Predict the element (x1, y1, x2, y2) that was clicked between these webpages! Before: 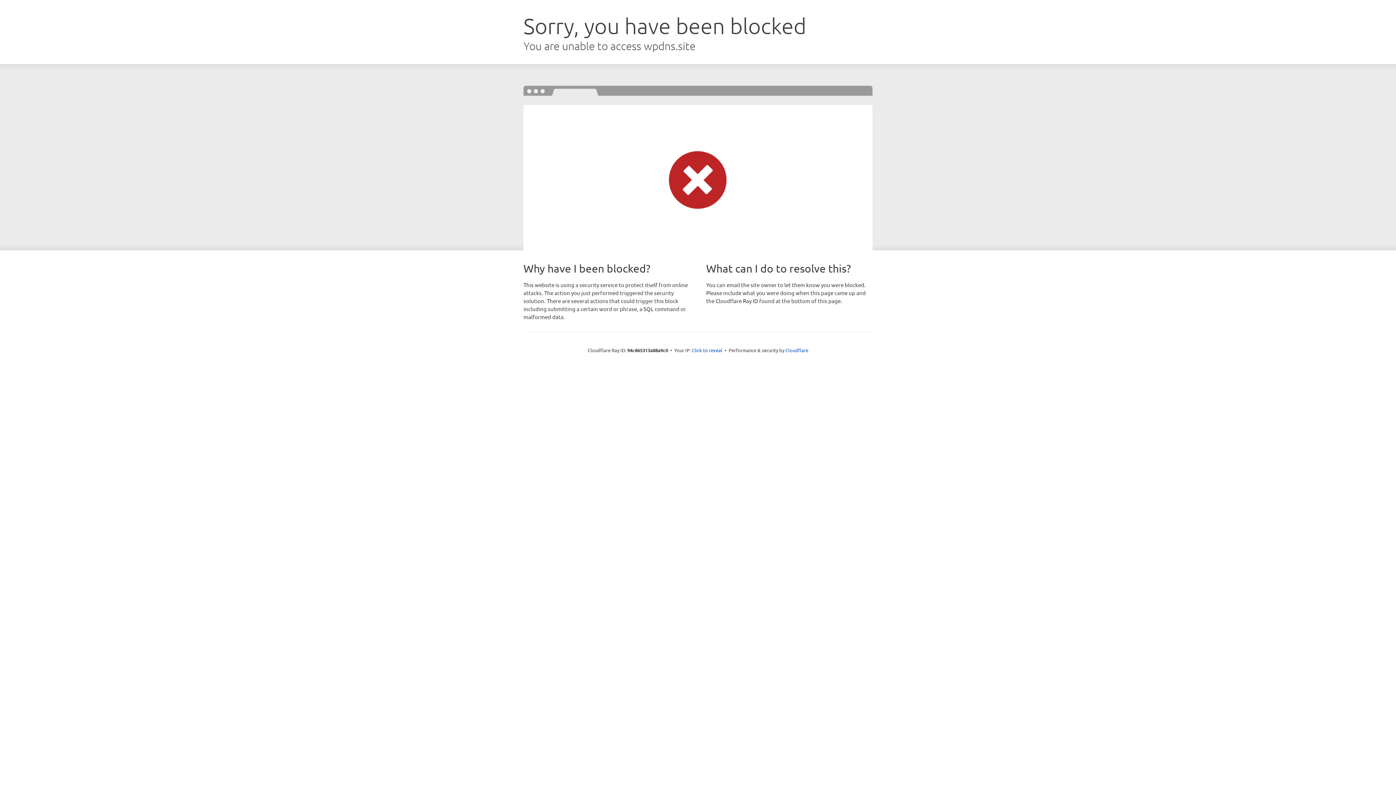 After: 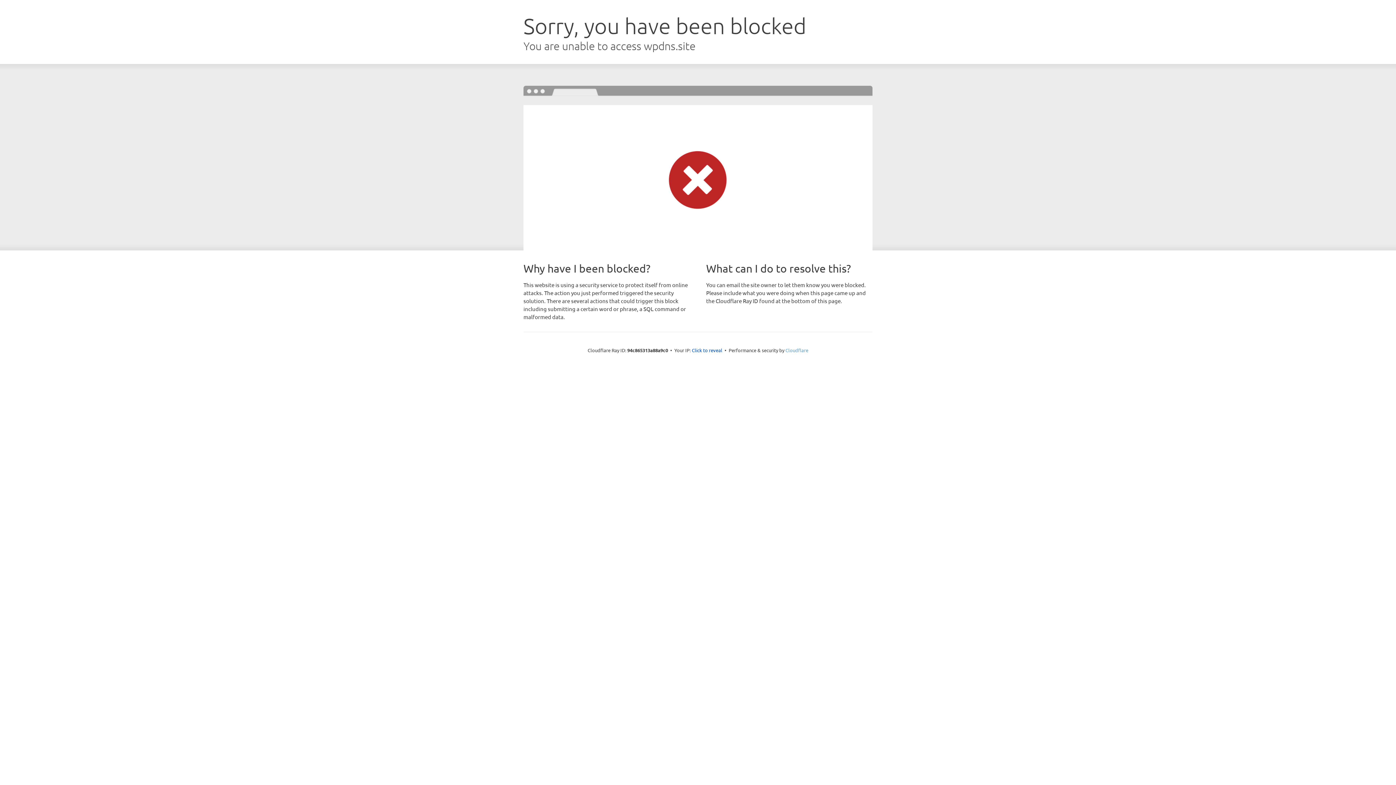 Action: label: Cloudflare bbox: (785, 347, 808, 353)